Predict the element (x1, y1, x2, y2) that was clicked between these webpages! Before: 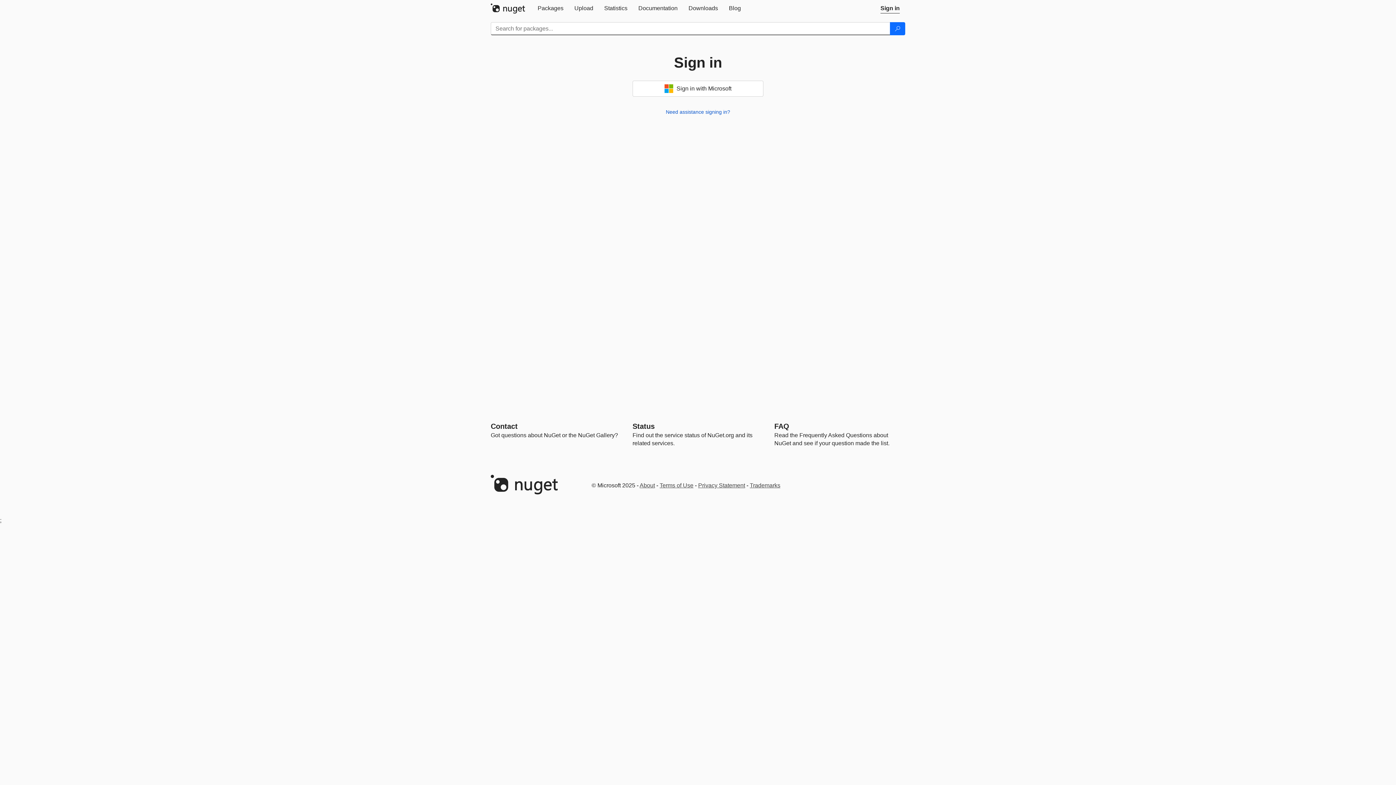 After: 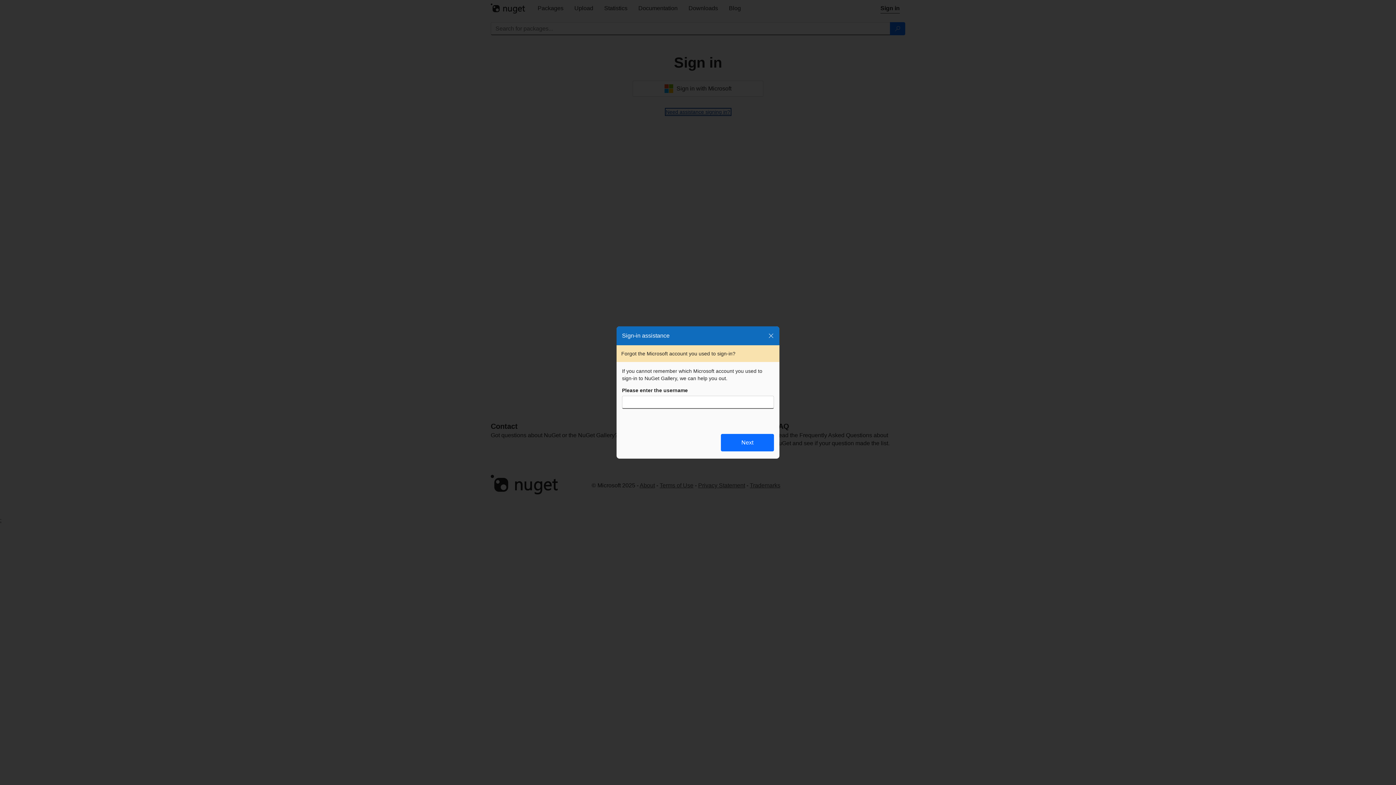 Action: label: Need assistance signing in? bbox: (666, 109, 730, 114)